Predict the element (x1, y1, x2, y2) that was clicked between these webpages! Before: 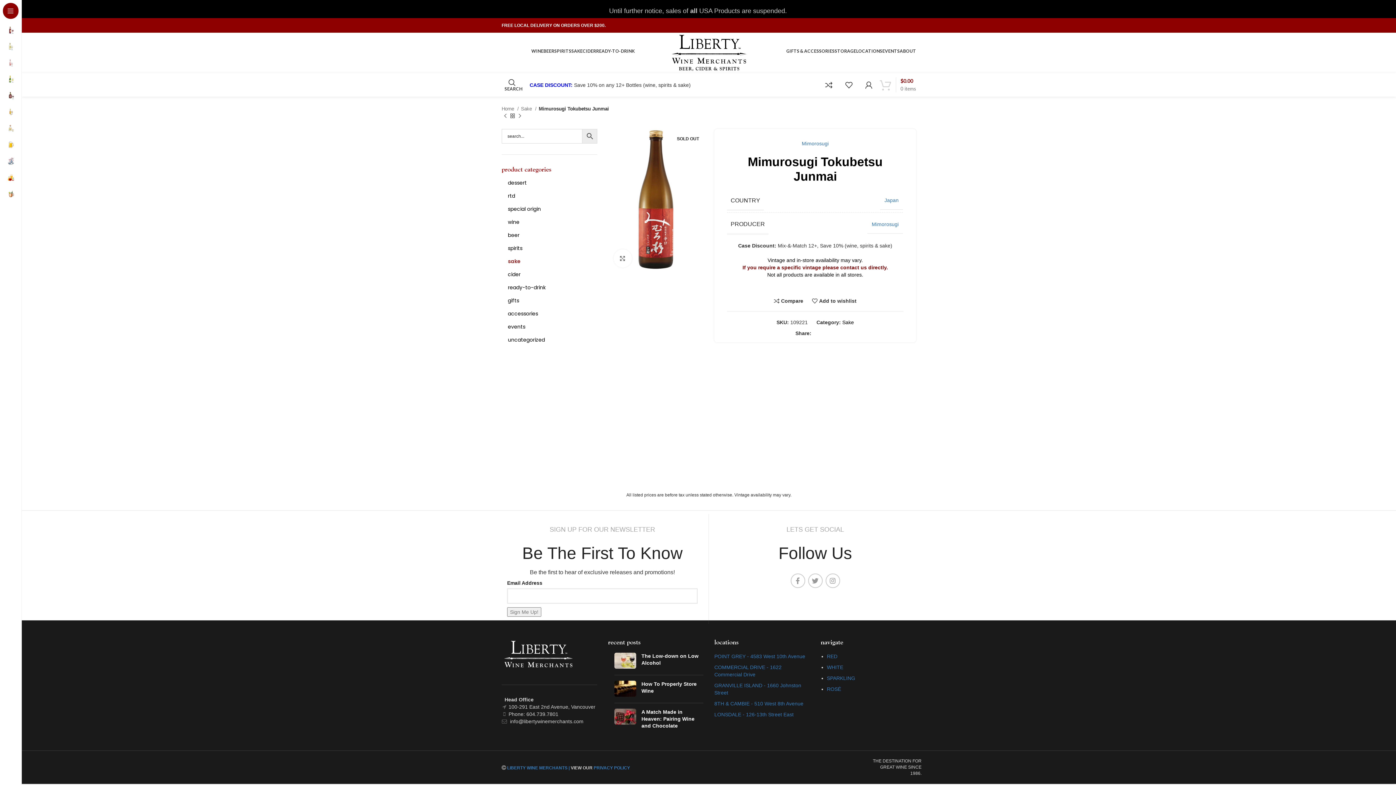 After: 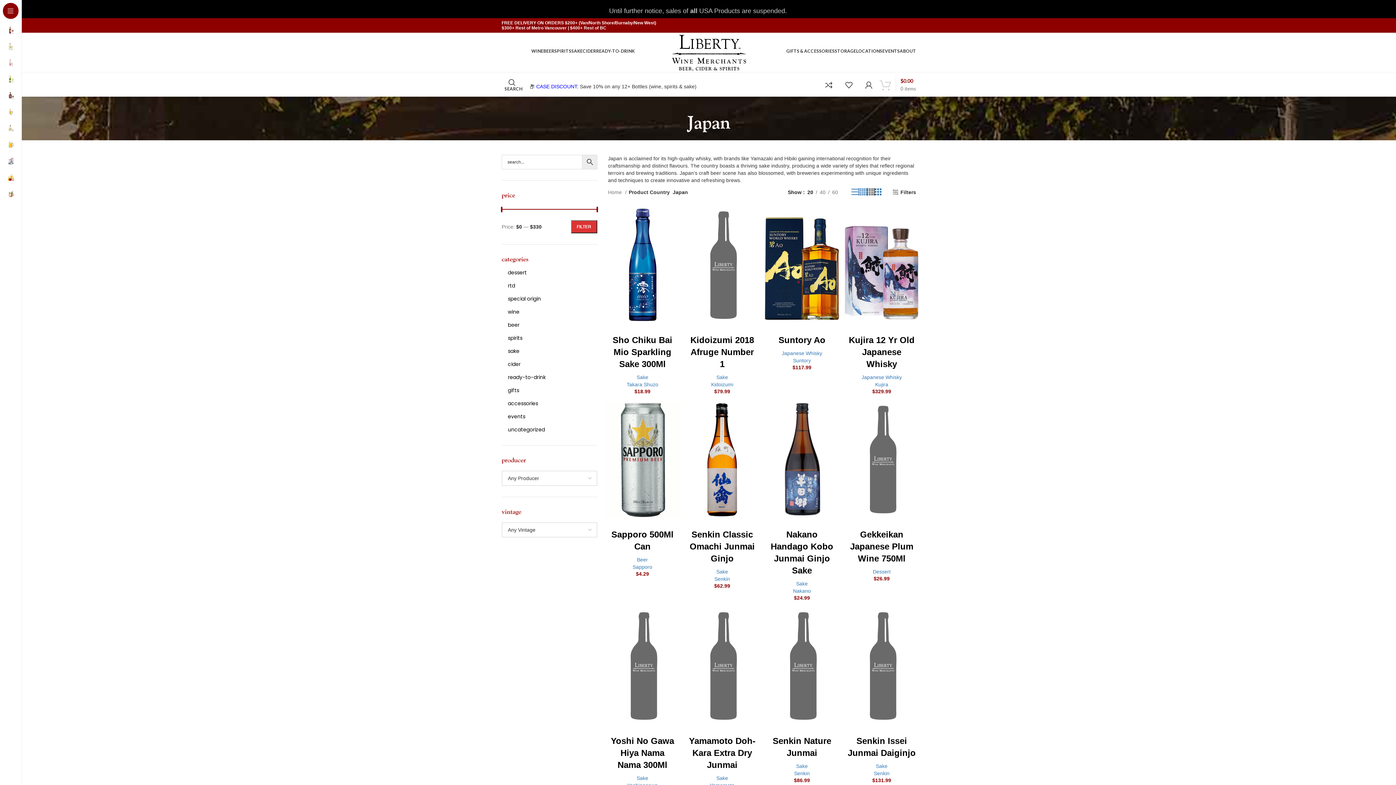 Action: label: Japan bbox: (884, 197, 898, 203)